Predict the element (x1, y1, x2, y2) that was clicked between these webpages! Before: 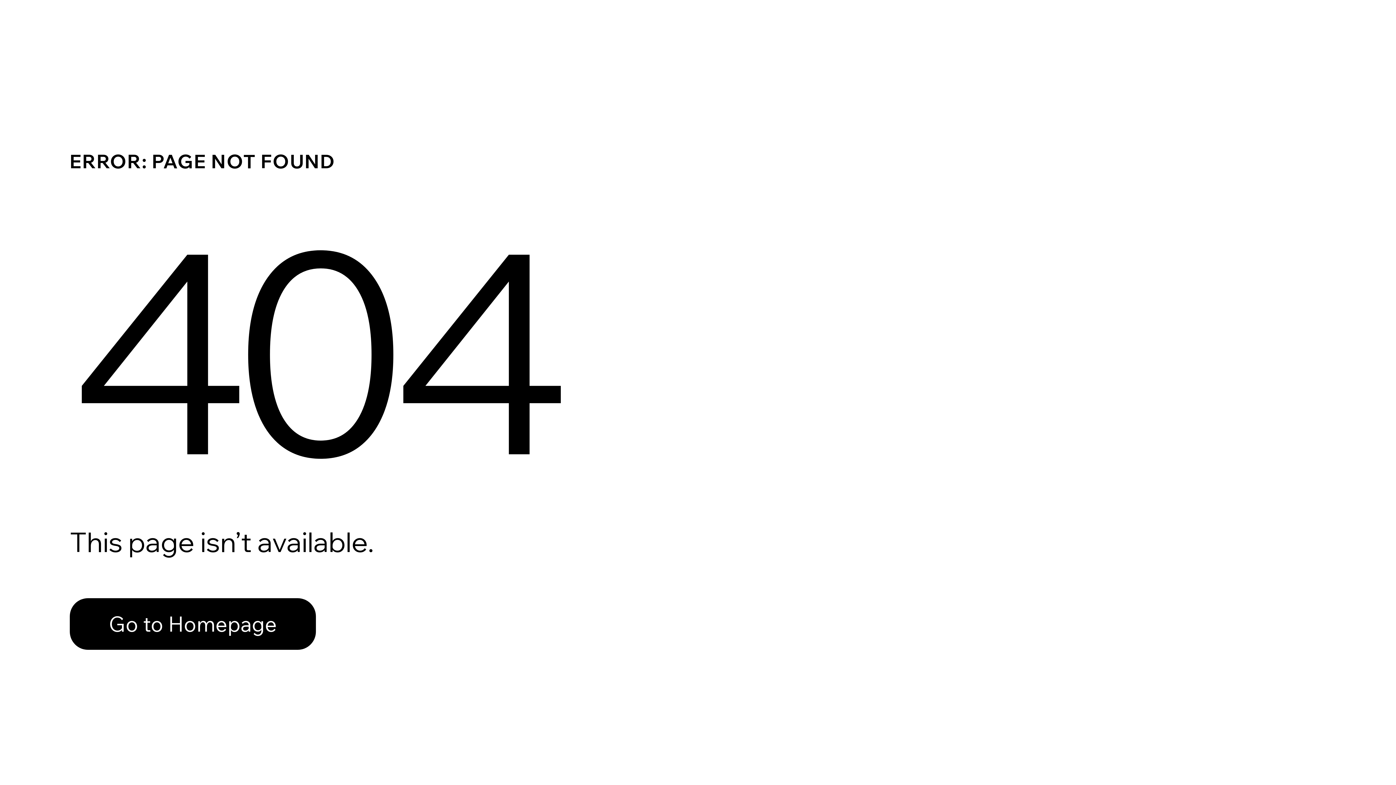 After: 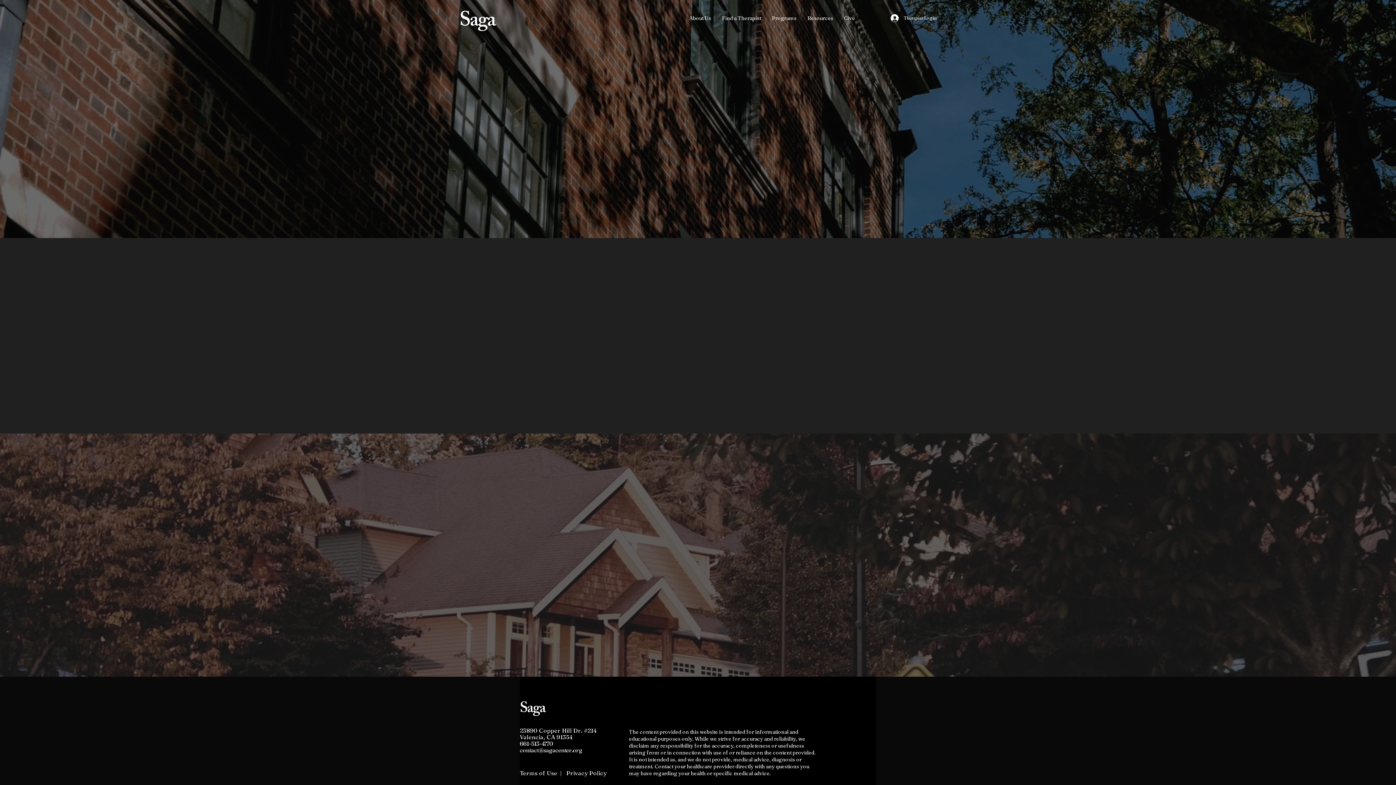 Action: bbox: (69, 598, 316, 650) label: Go to Homepage